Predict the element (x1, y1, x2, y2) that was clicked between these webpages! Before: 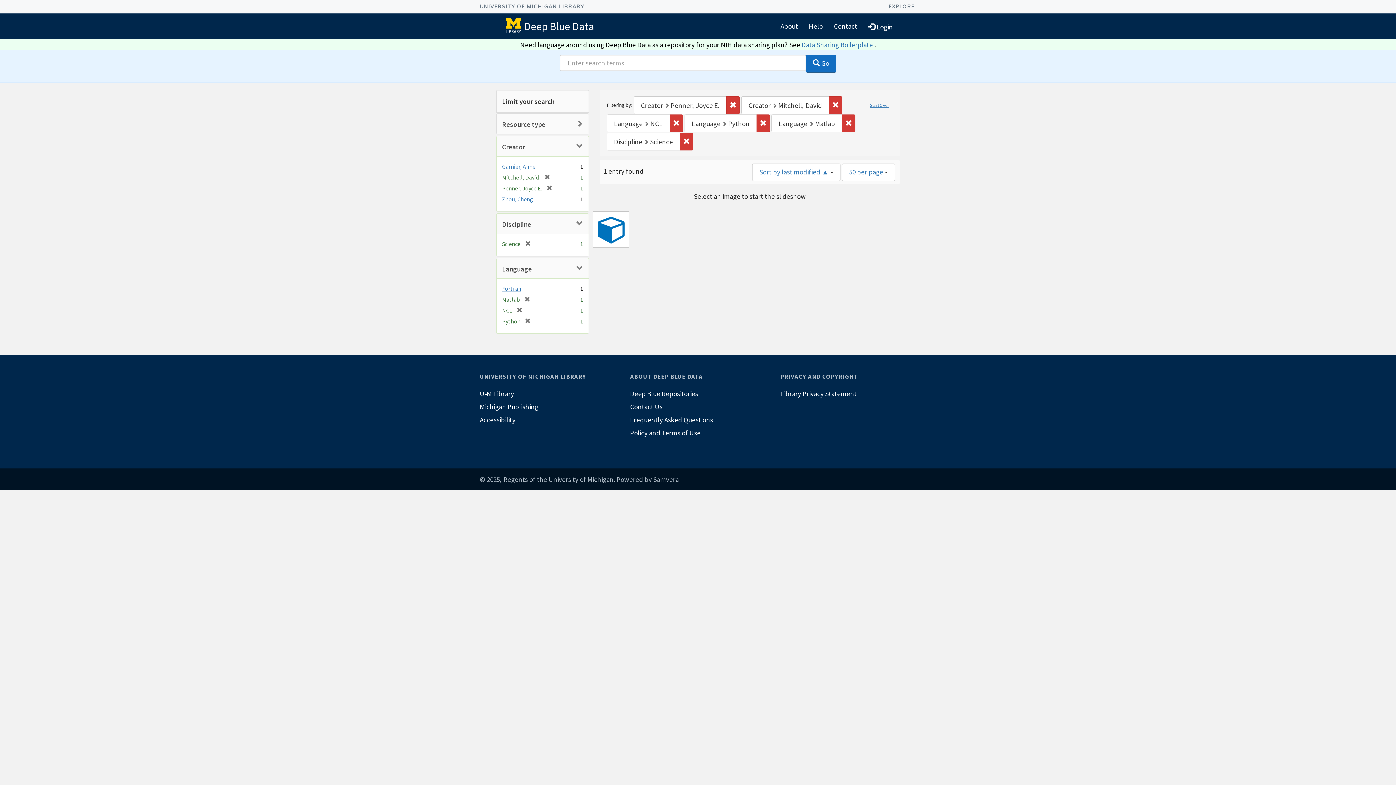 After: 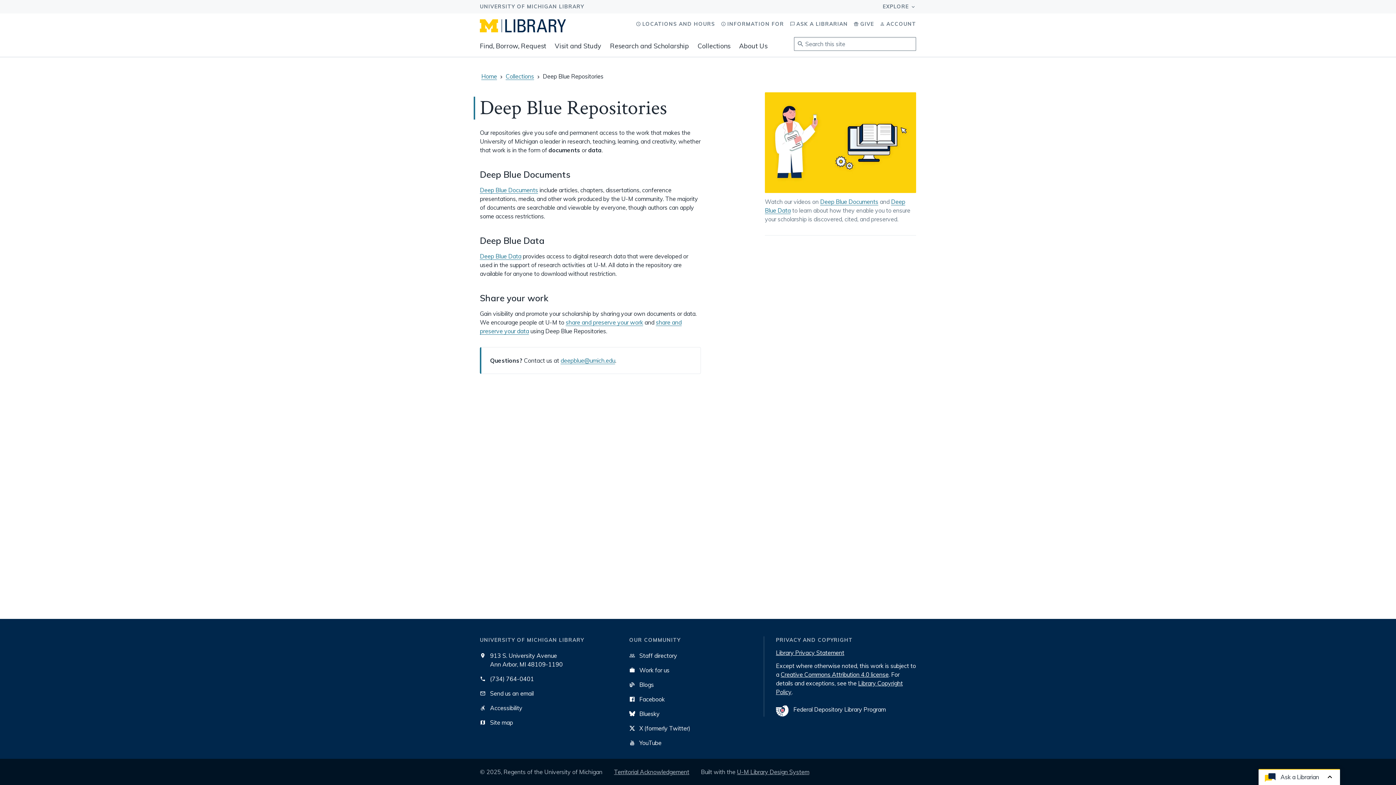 Action: label: Deep Blue Repositories bbox: (630, 387, 766, 400)